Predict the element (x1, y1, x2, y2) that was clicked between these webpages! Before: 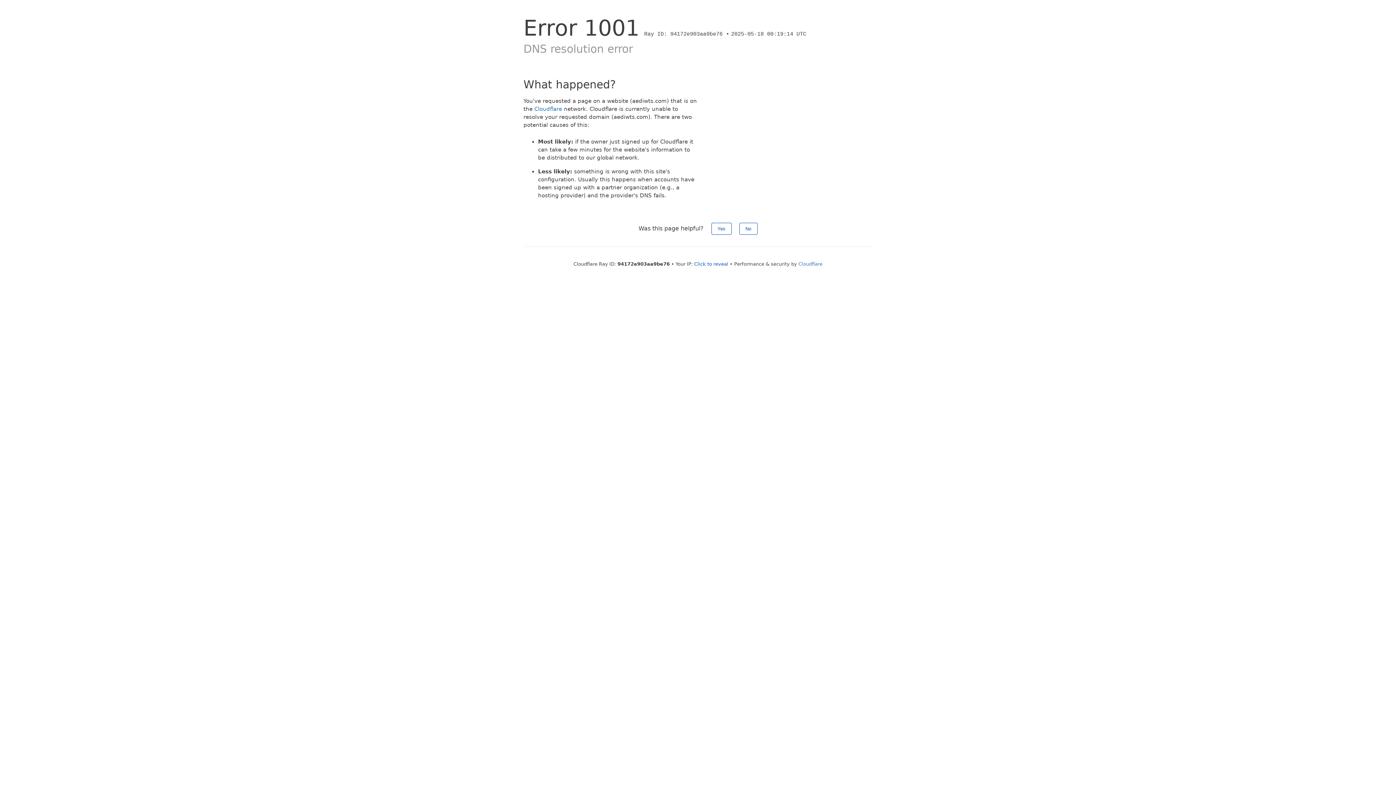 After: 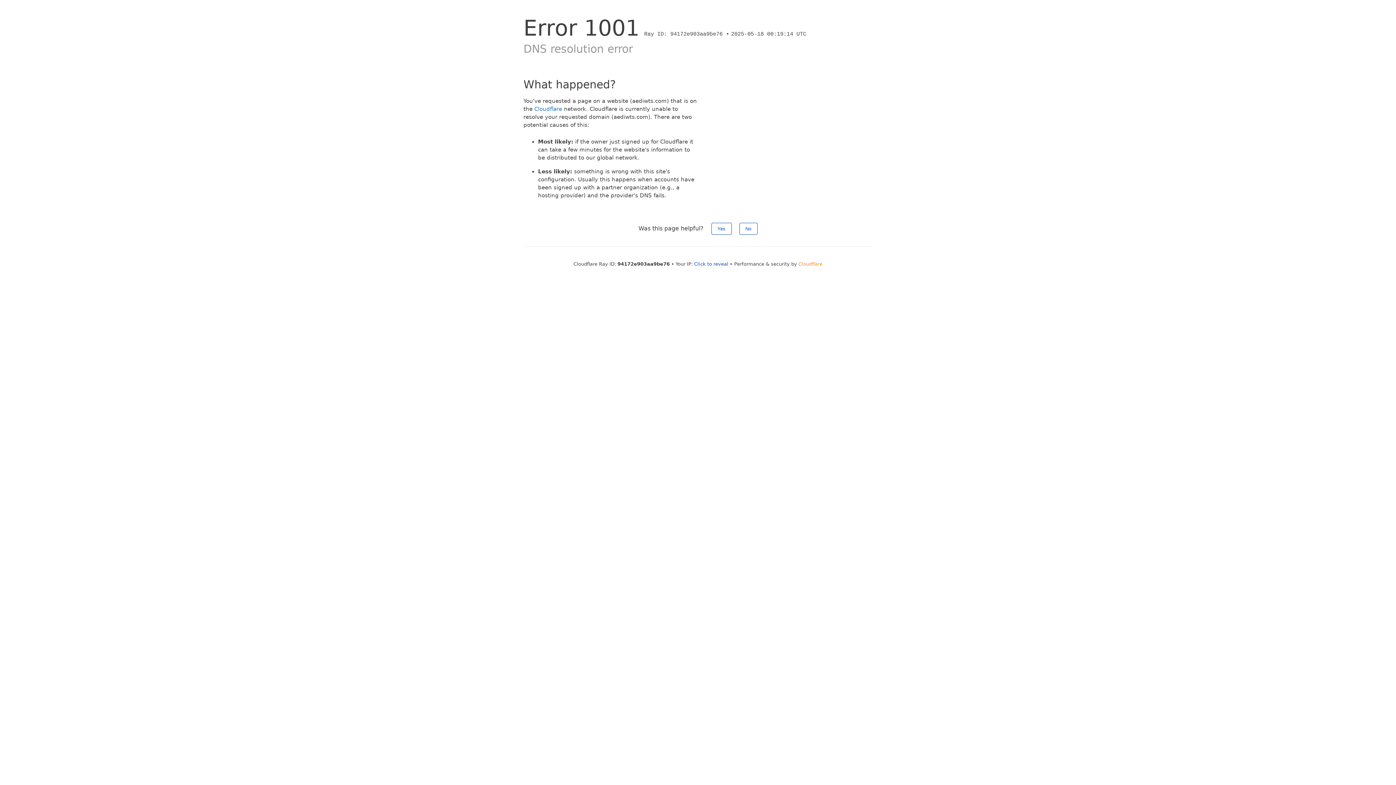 Action: label: Cloudflare bbox: (798, 261, 822, 266)